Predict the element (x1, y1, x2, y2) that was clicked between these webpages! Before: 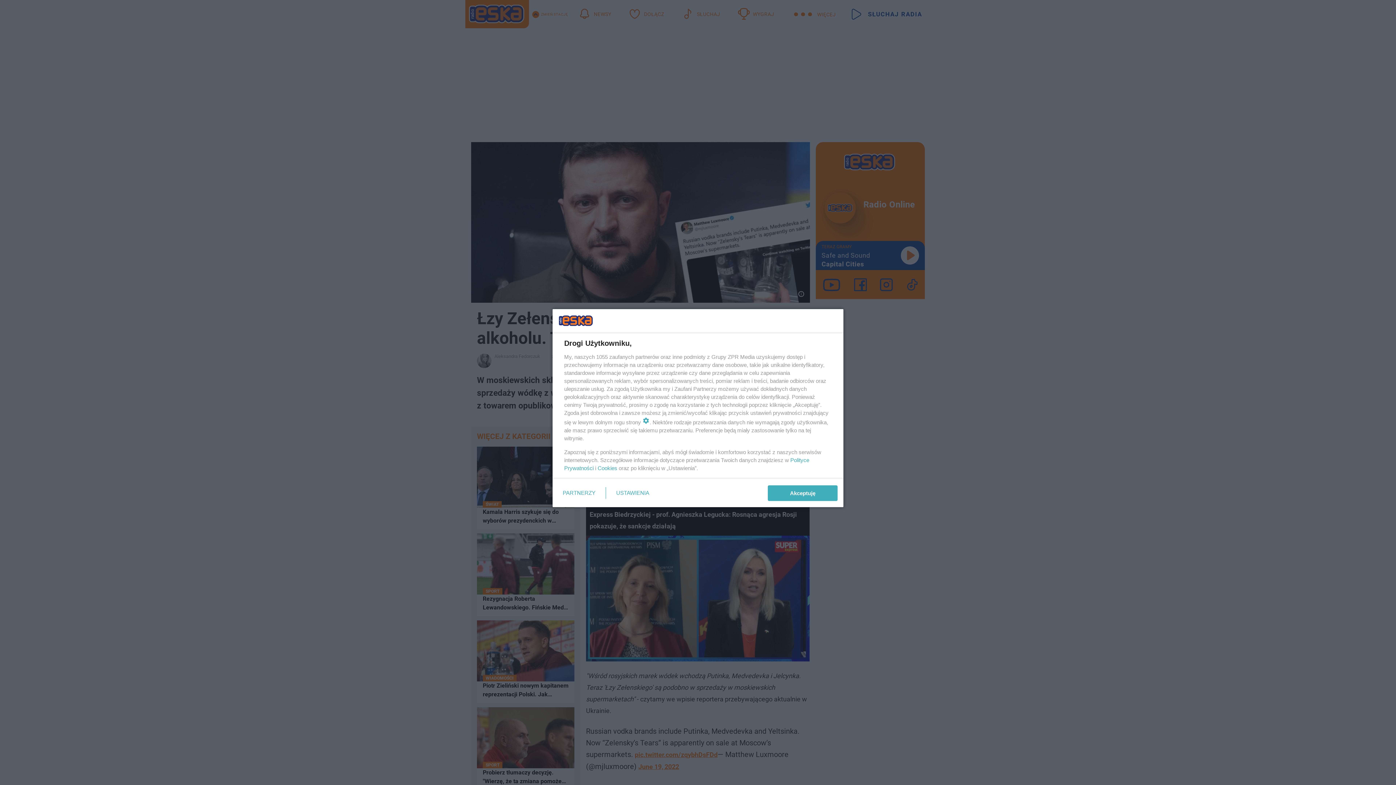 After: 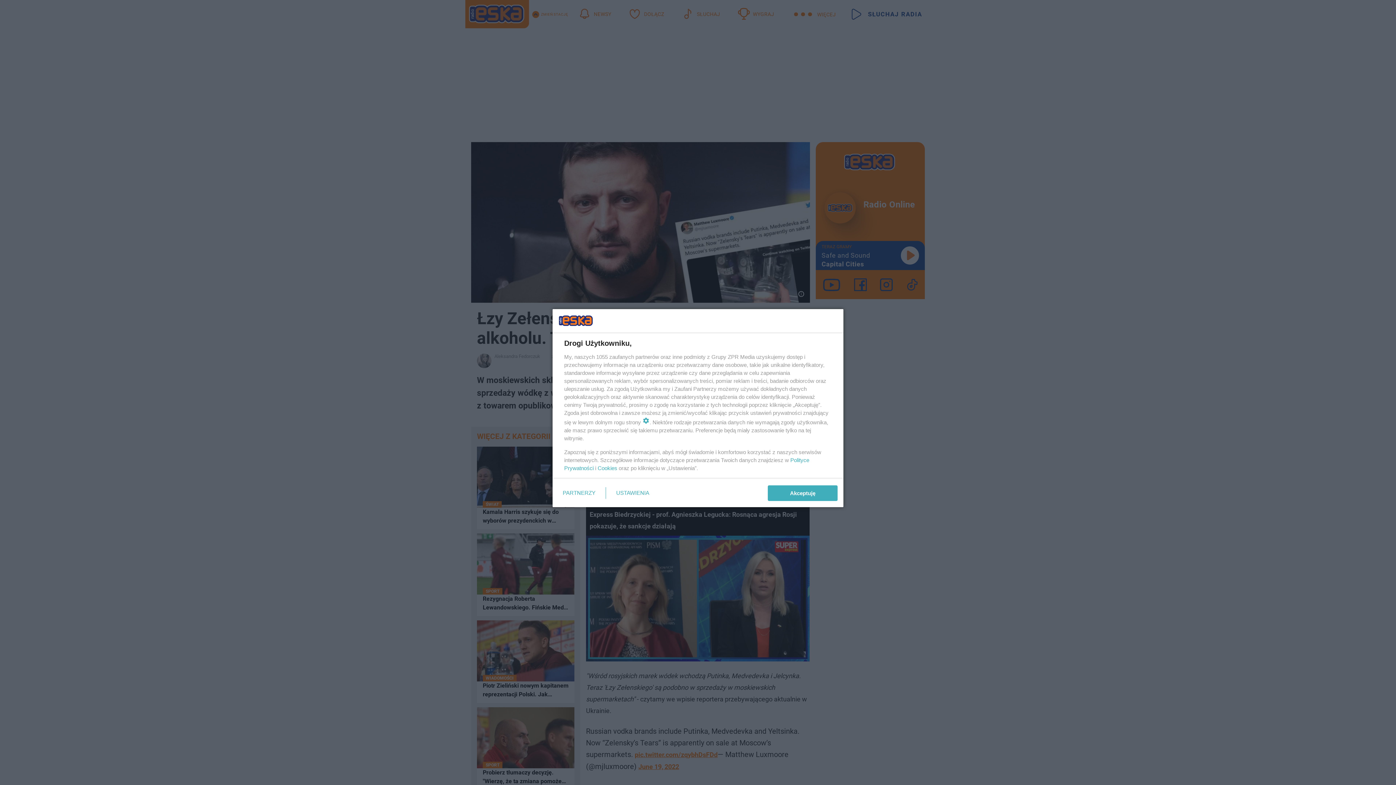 Action: label: Cookies bbox: (597, 465, 617, 471)